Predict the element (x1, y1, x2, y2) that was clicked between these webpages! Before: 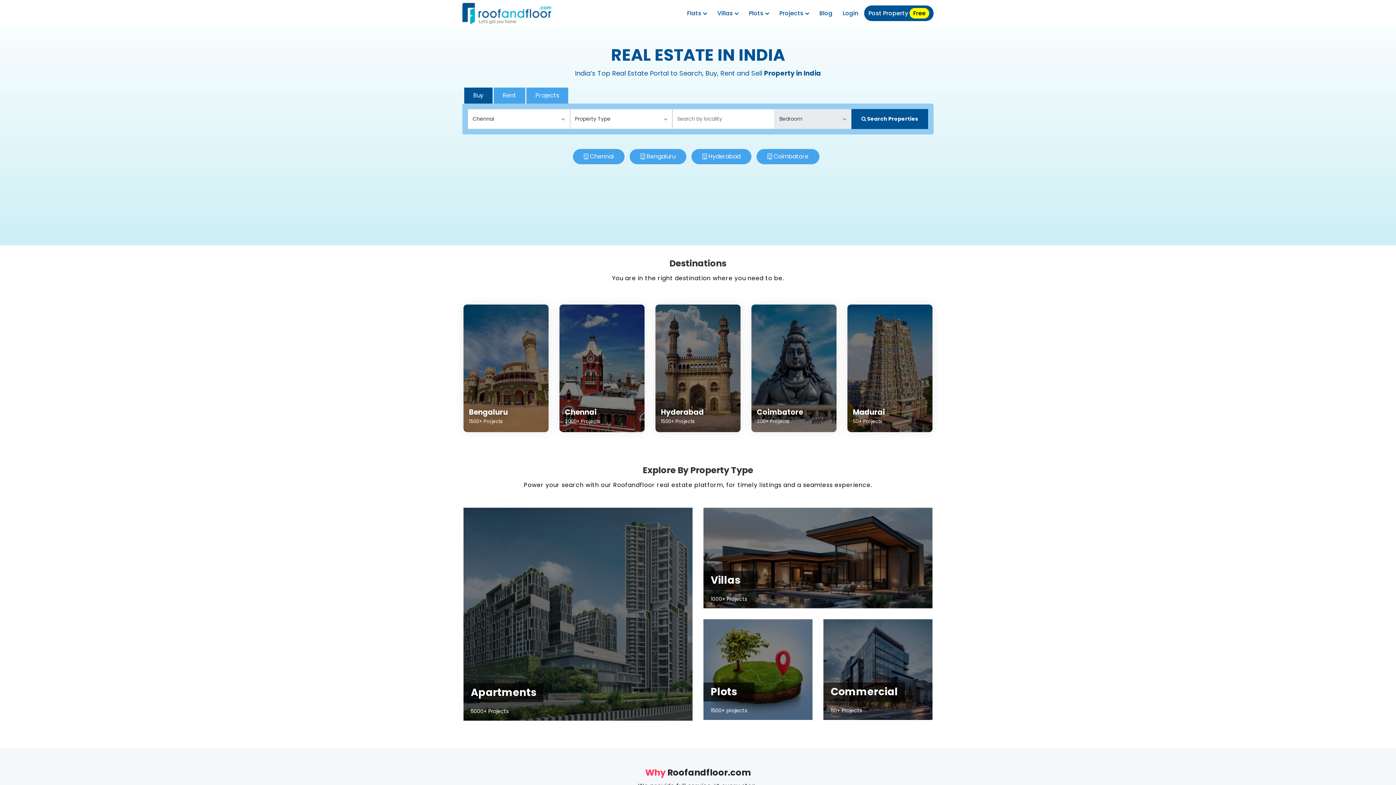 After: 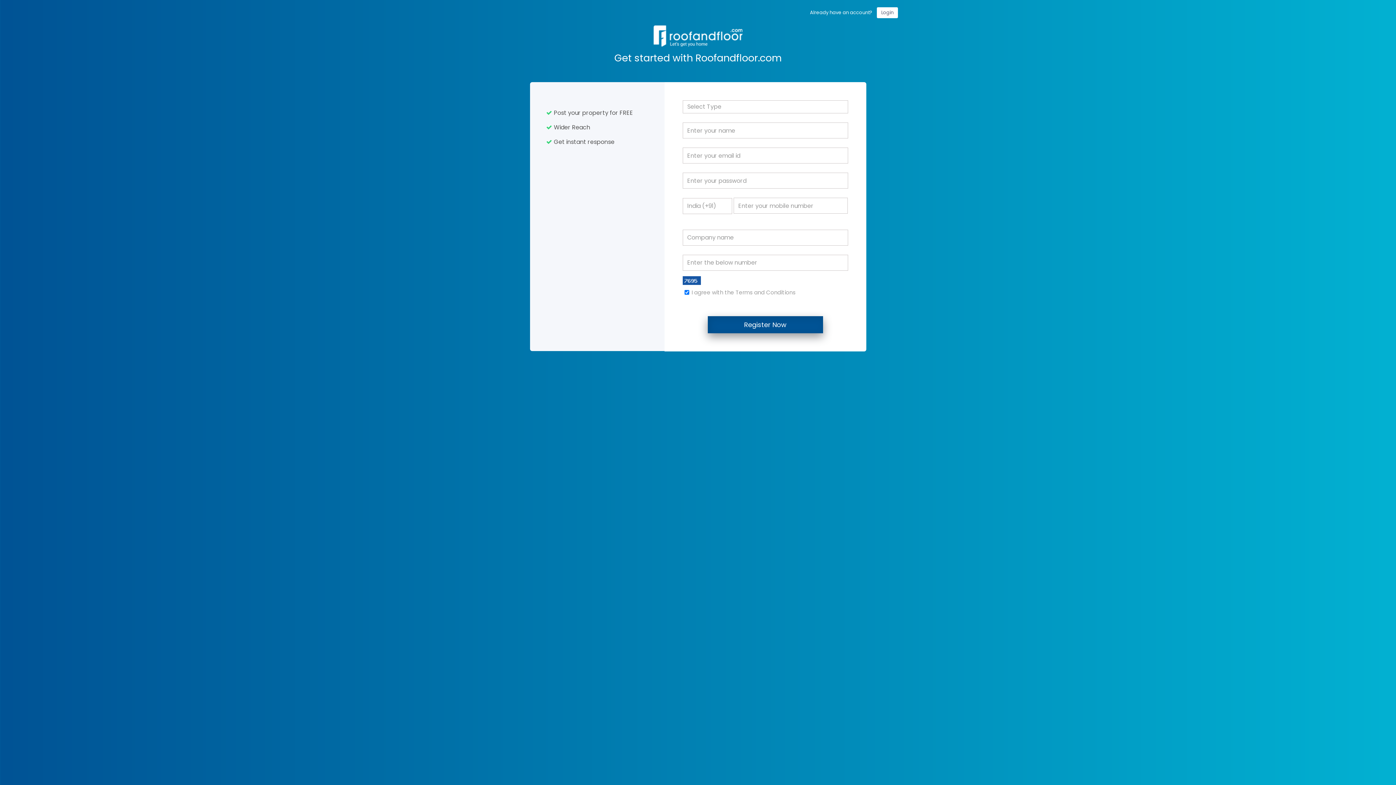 Action: bbox: (864, 5, 933, 21) label: Post Property Free